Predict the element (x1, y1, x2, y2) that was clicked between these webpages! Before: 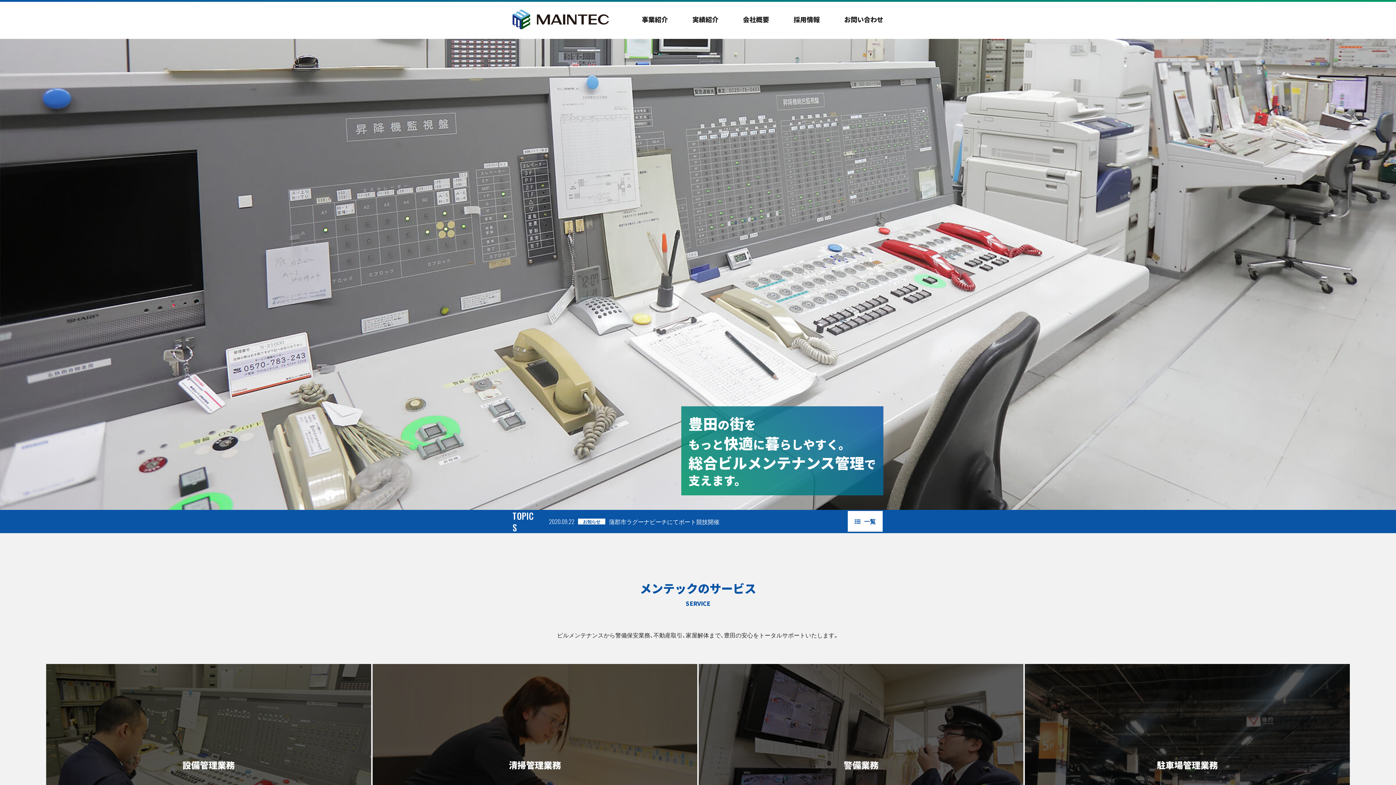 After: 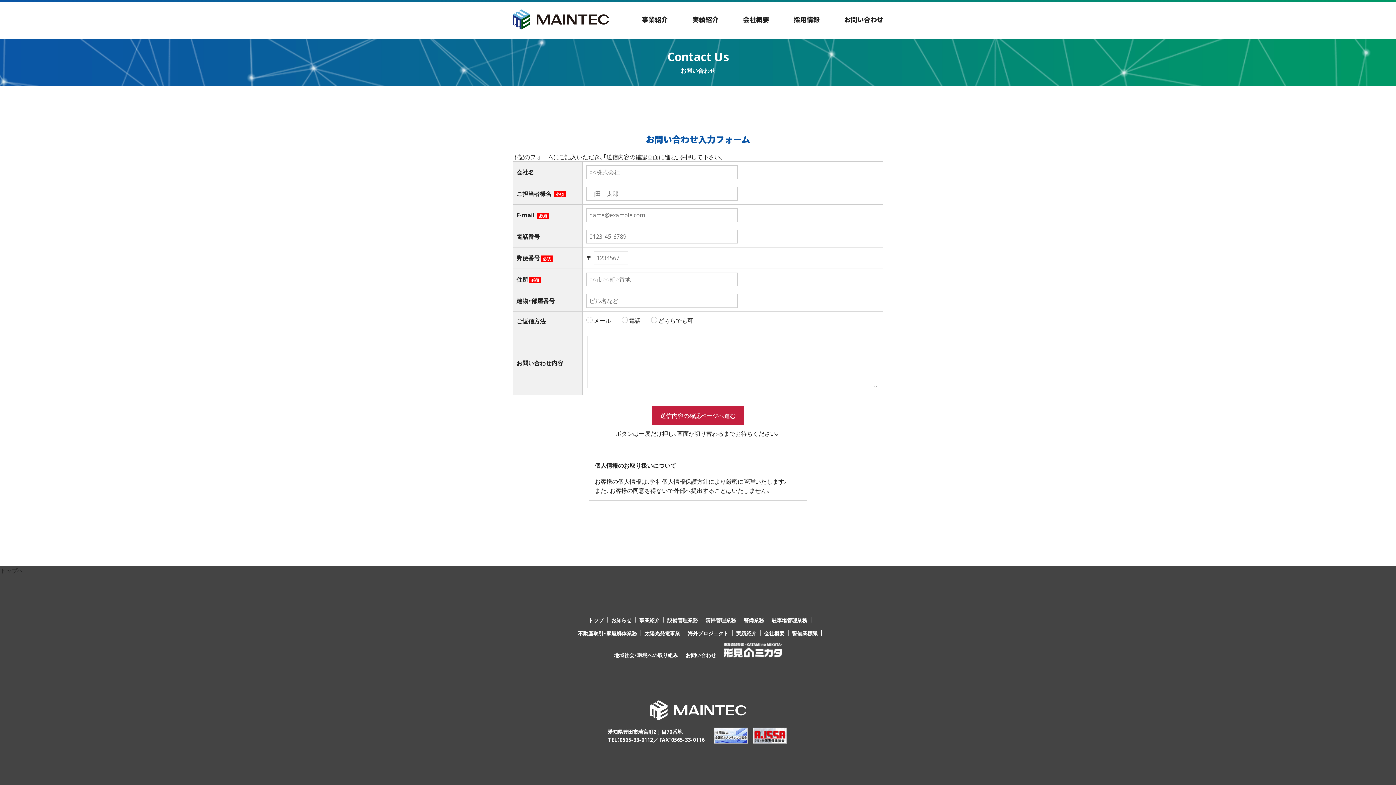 Action: bbox: (844, 14, 883, 24) label: お問い合わせ